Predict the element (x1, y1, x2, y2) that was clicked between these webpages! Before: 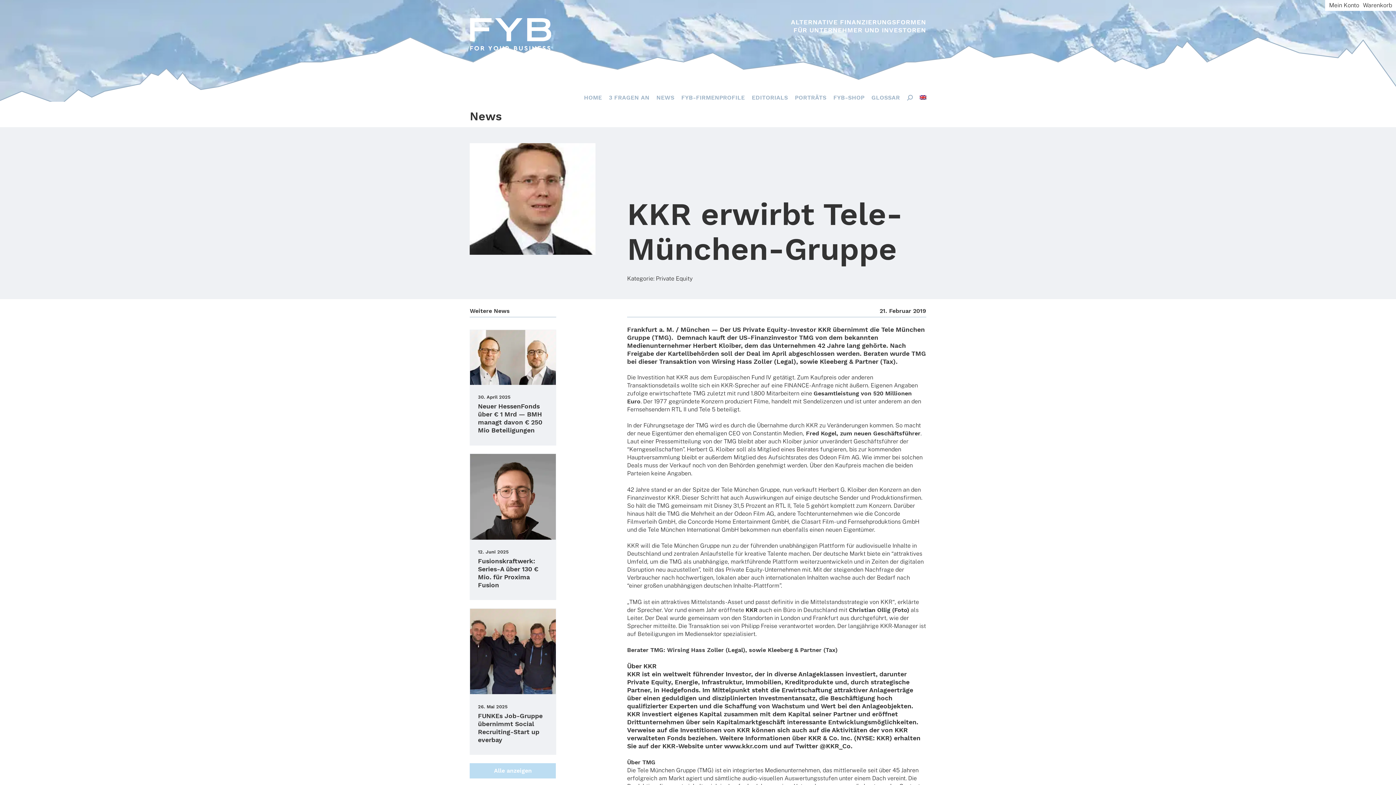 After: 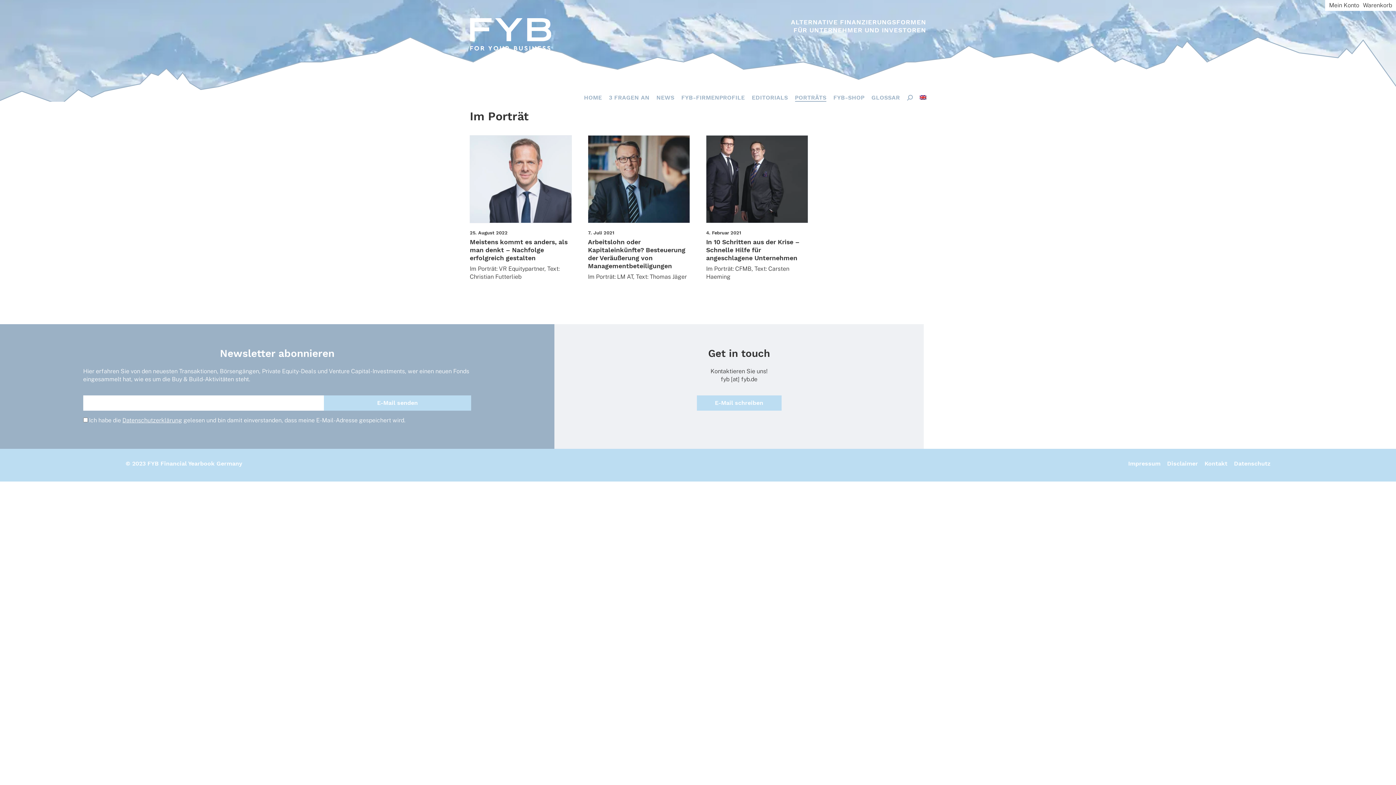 Action: bbox: (795, 94, 826, 101) label: PORTRÄTS